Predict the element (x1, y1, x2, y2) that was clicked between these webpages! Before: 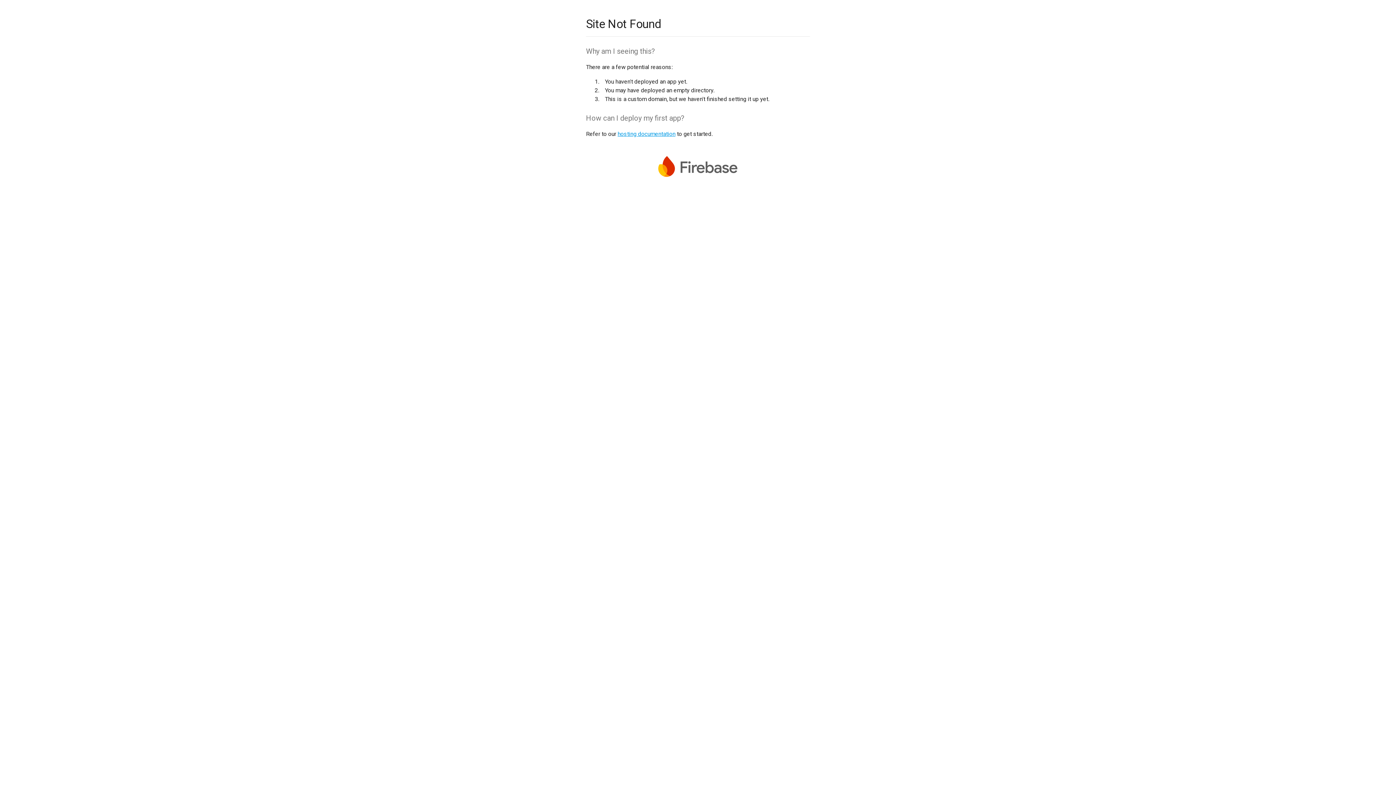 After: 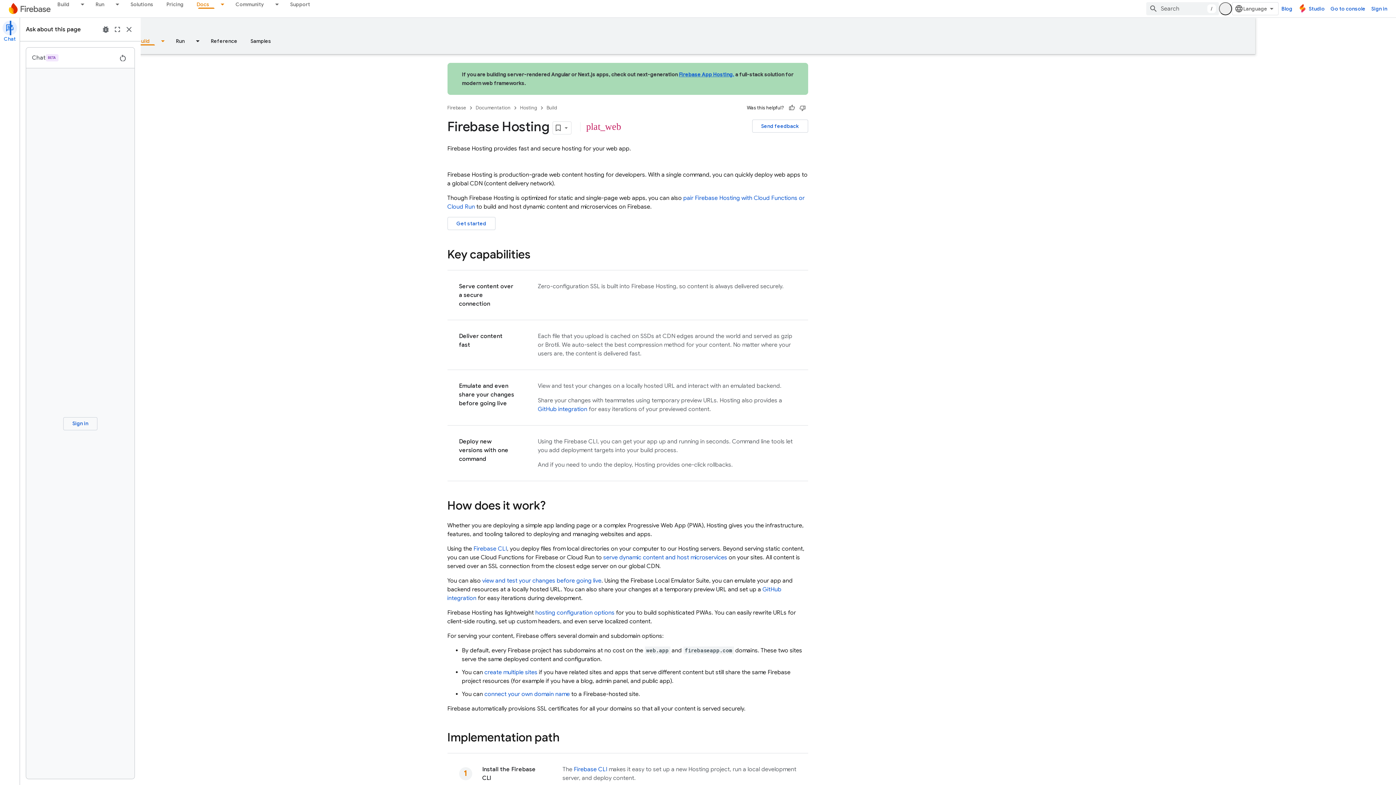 Action: bbox: (617, 130, 675, 137) label: hosting documentation